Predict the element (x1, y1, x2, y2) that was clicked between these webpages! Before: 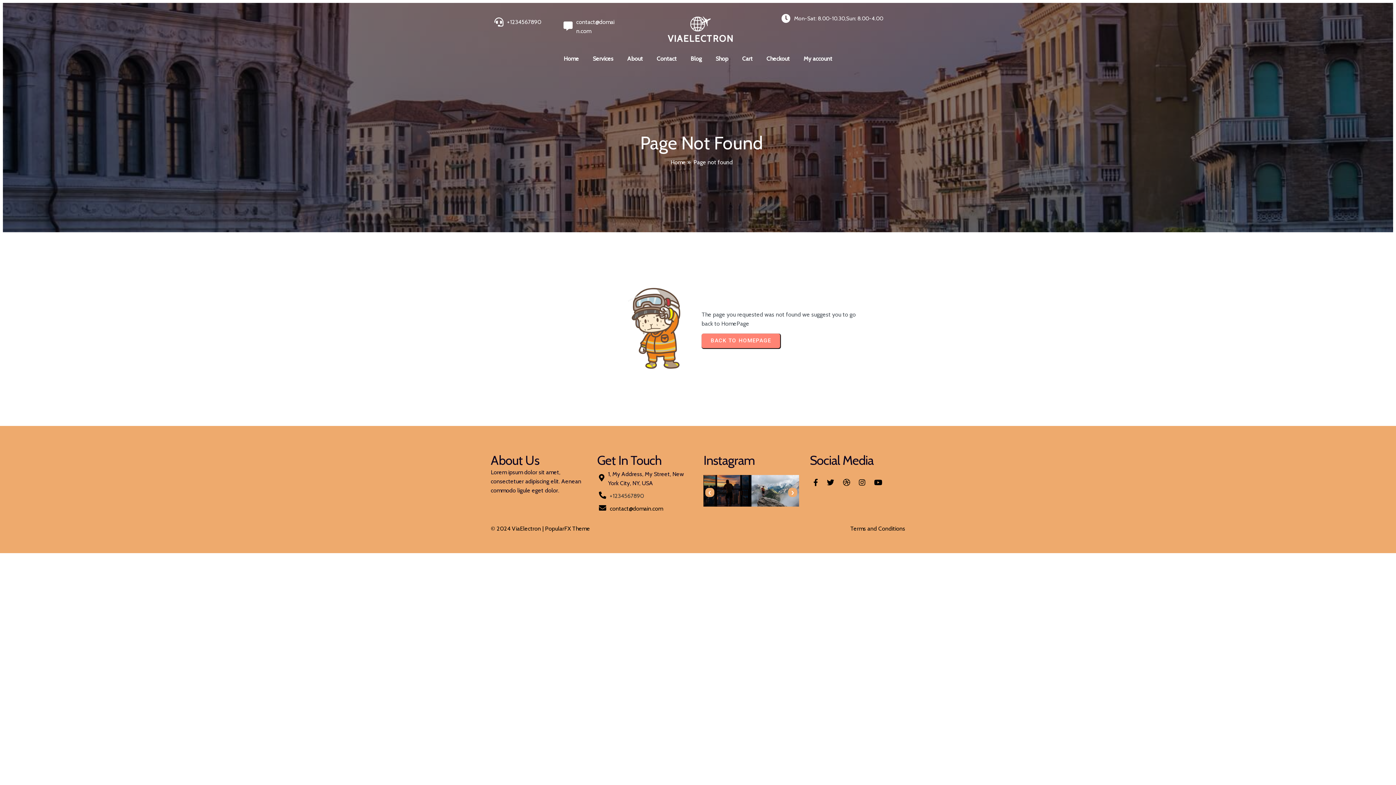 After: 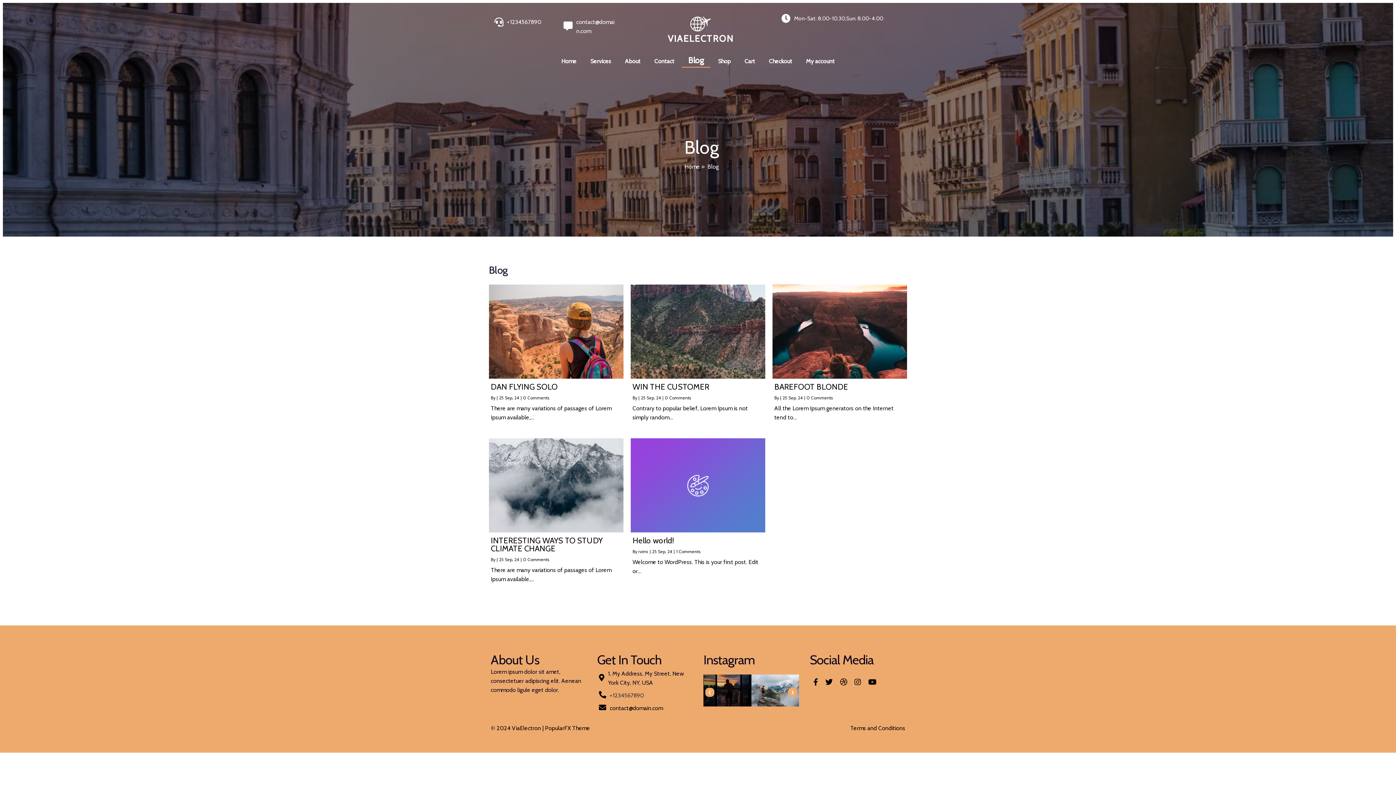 Action: label: Blog bbox: (684, 54, 708, 63)